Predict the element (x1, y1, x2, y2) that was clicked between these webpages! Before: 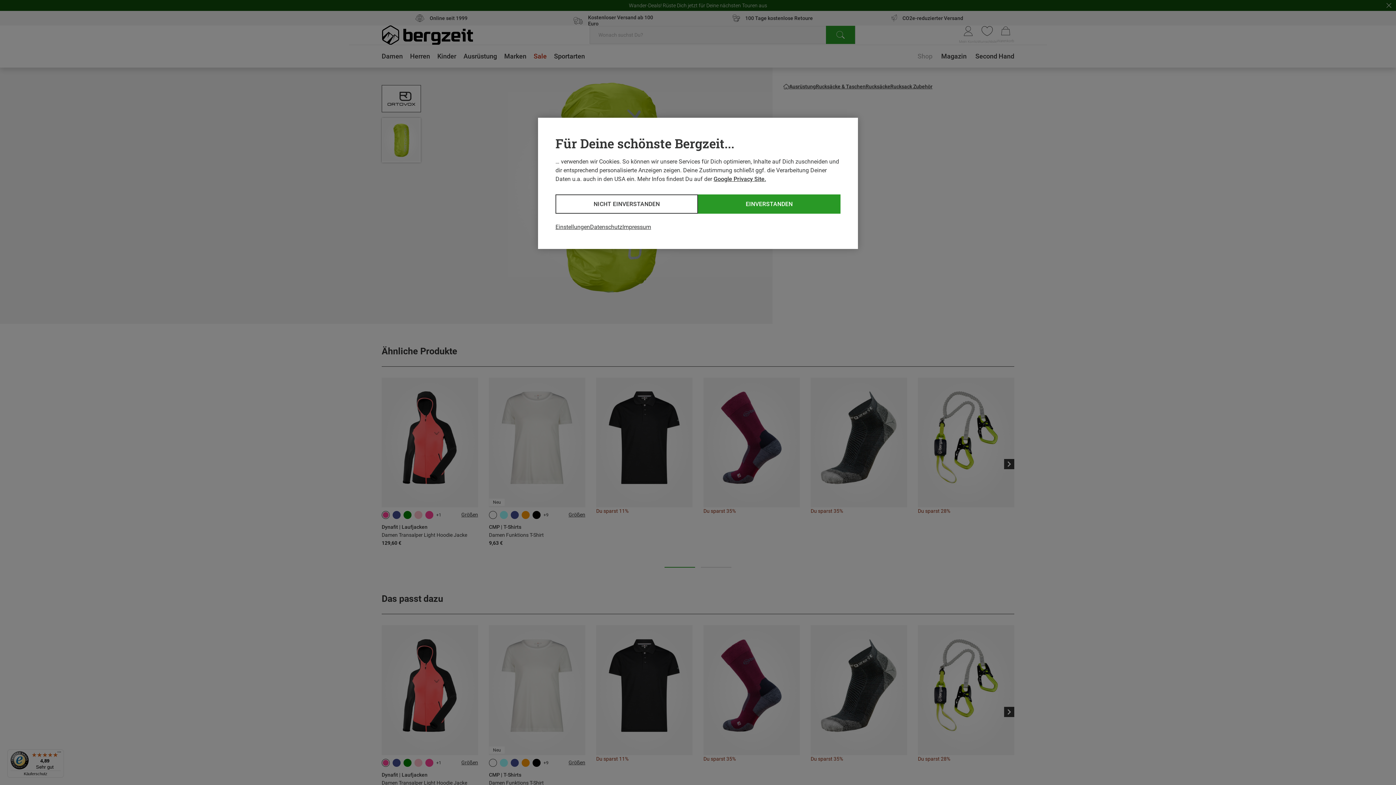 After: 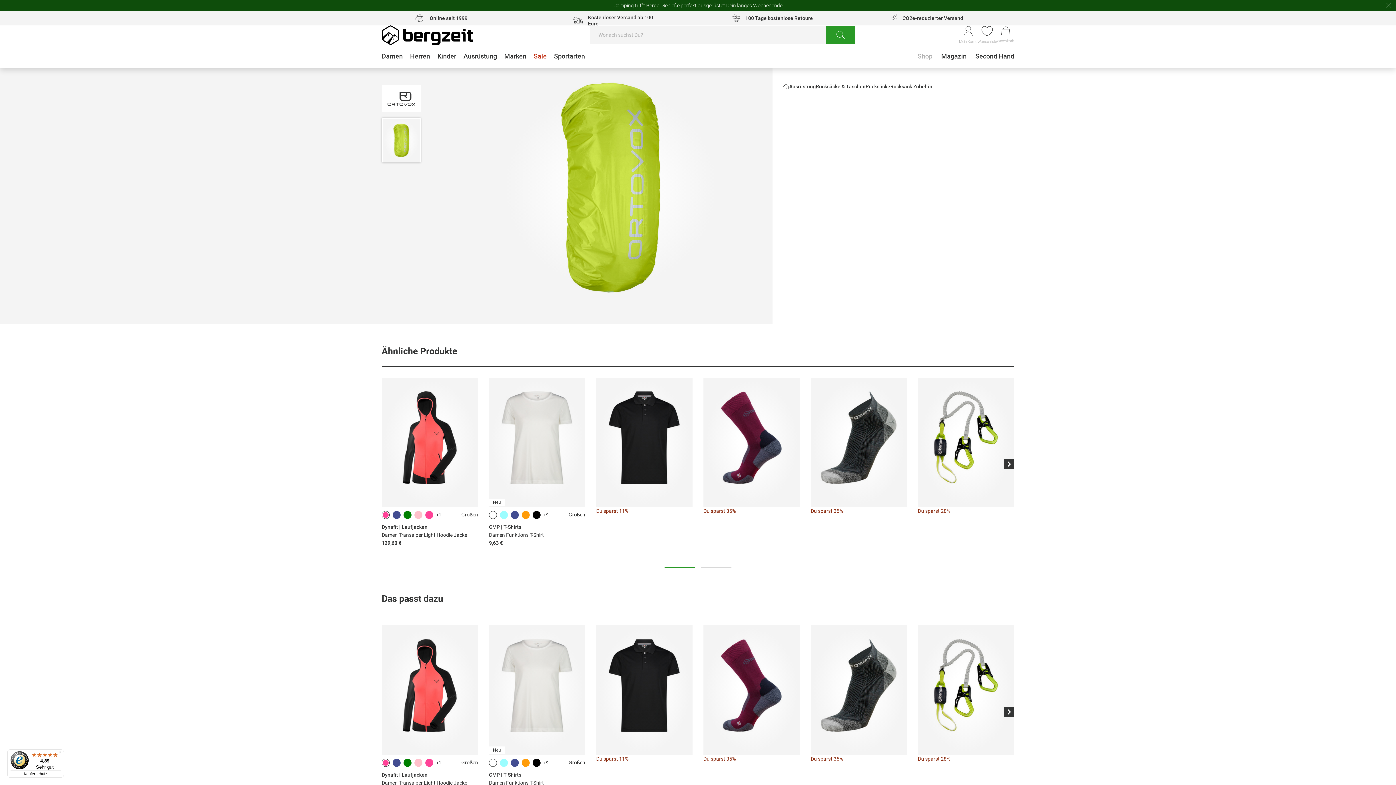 Action: bbox: (555, 194, 698, 213) label: NICHT EINVERSTANDEN